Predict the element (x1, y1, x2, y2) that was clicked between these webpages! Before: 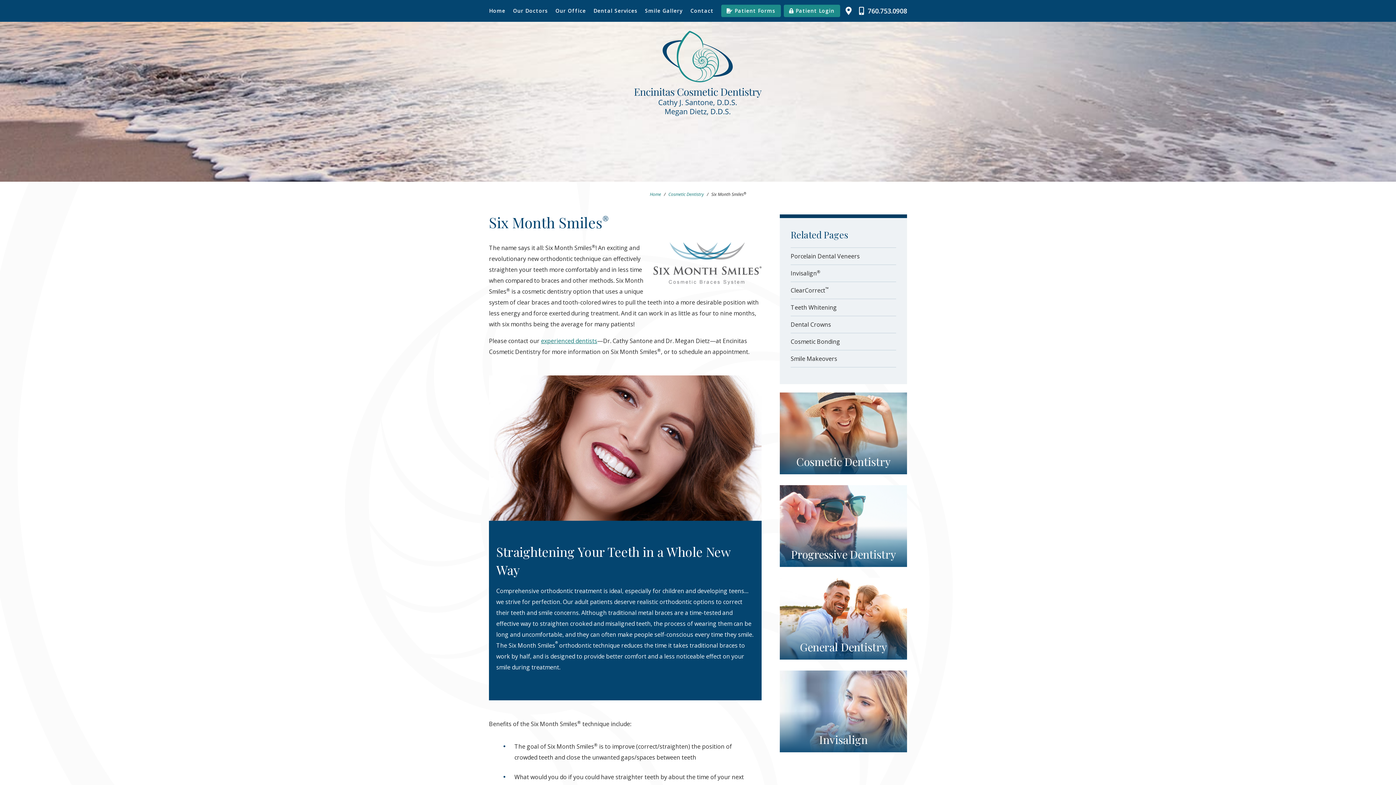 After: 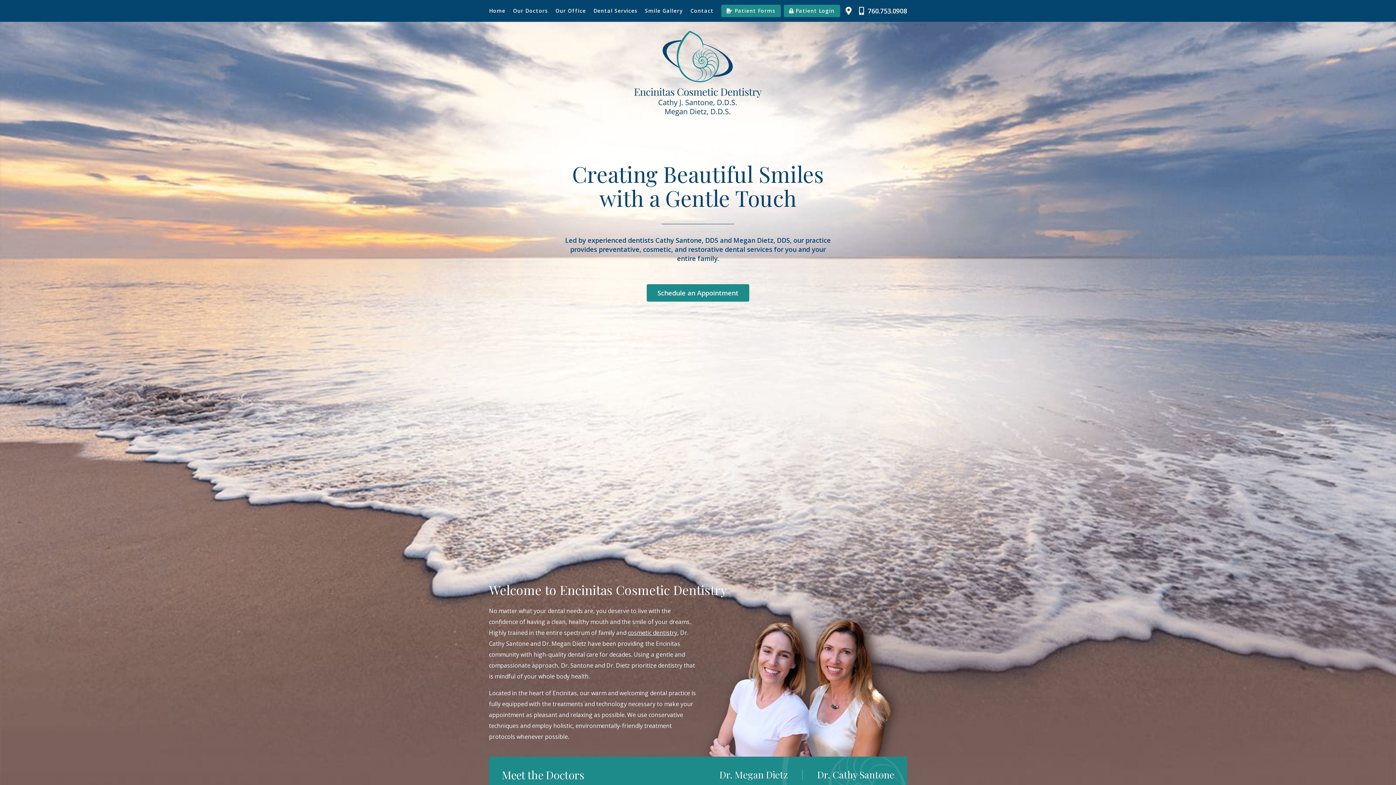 Action: bbox: (634, 109, 761, 117)